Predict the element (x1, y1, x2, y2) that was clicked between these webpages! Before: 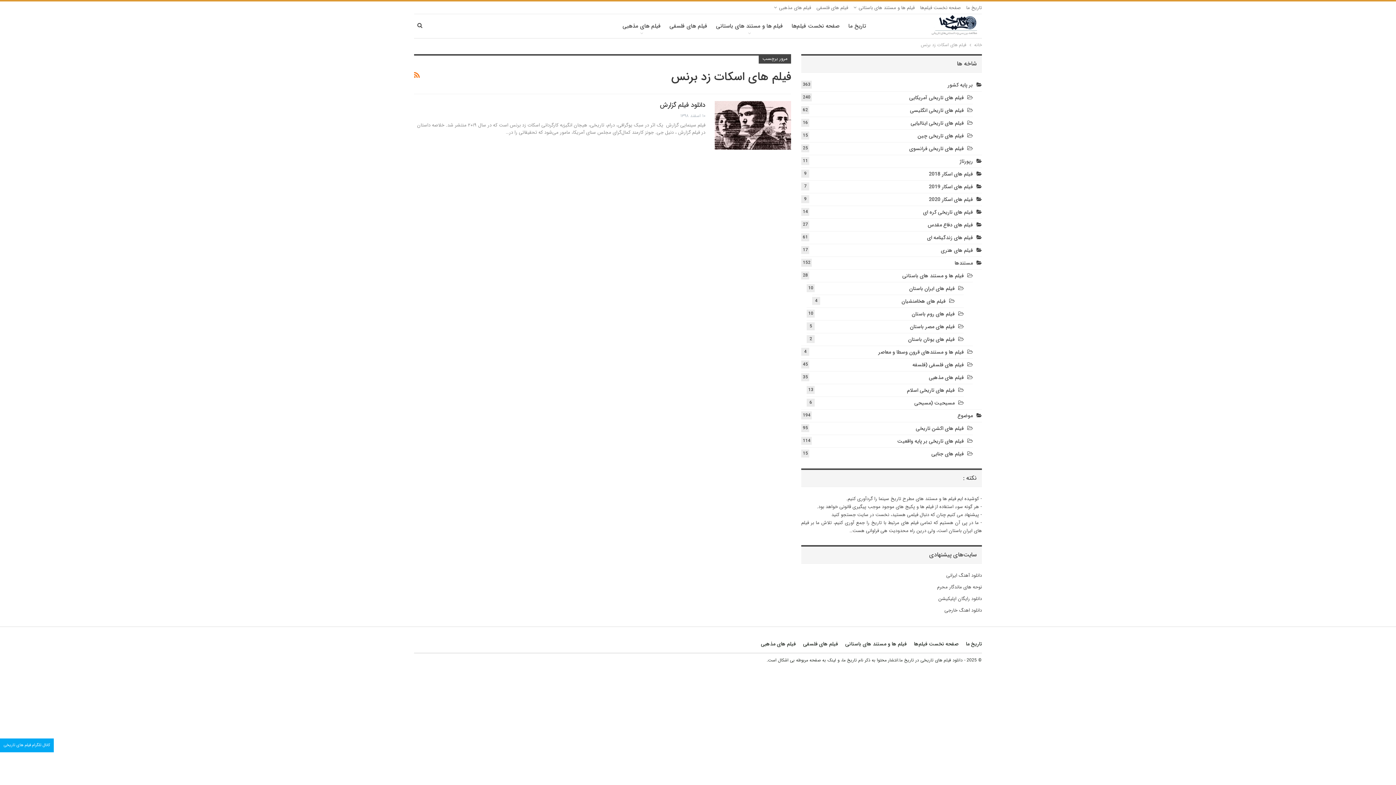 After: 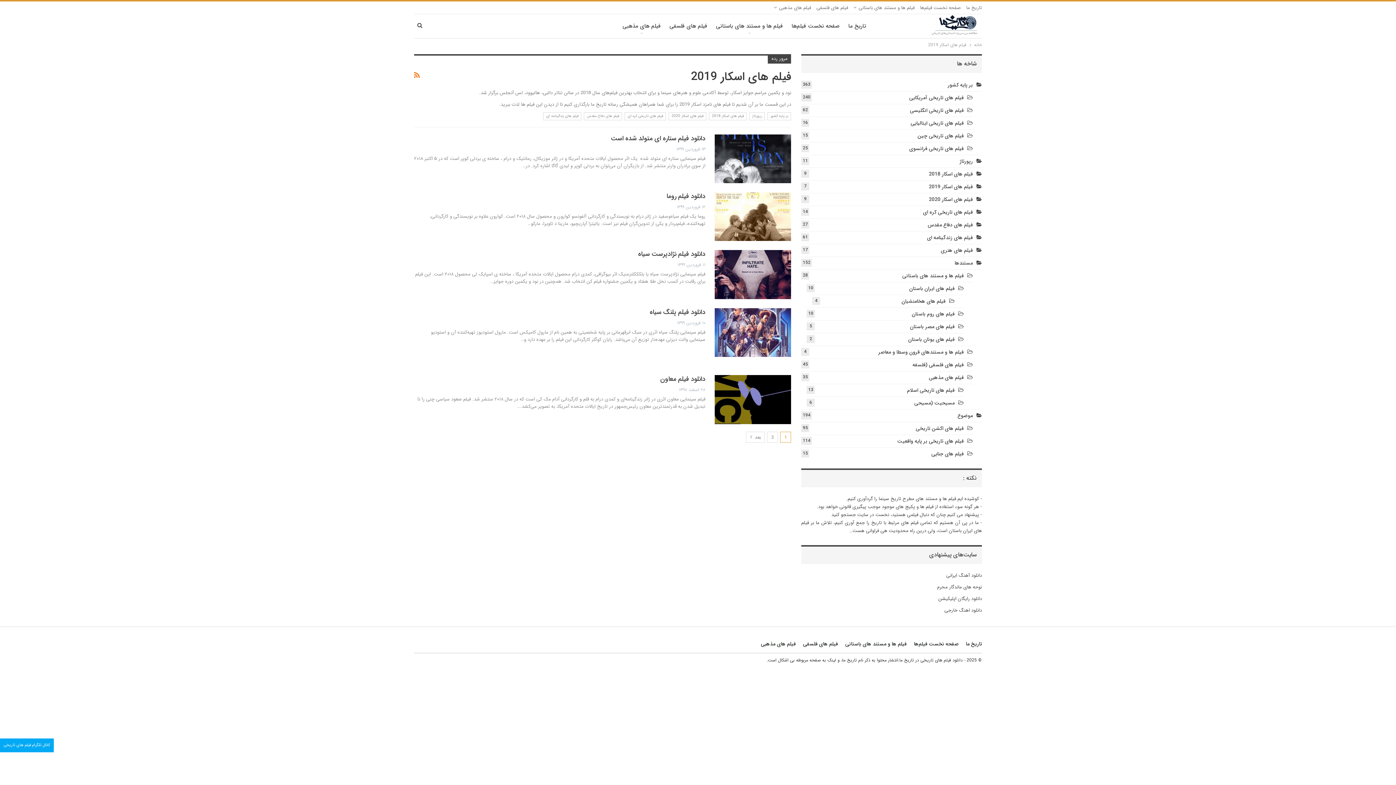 Action: bbox: (929, 182, 982, 190) label: فیلم های اسکار 2019
7